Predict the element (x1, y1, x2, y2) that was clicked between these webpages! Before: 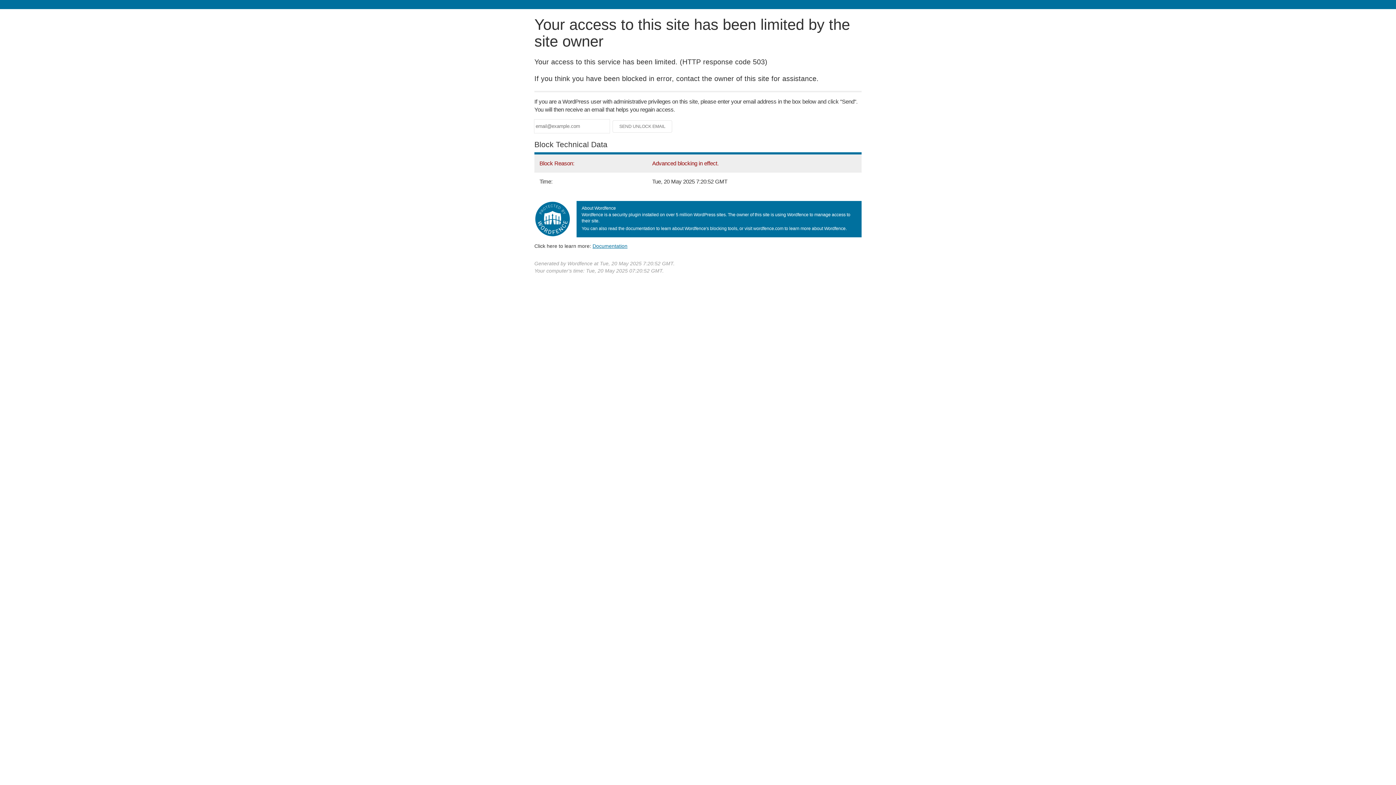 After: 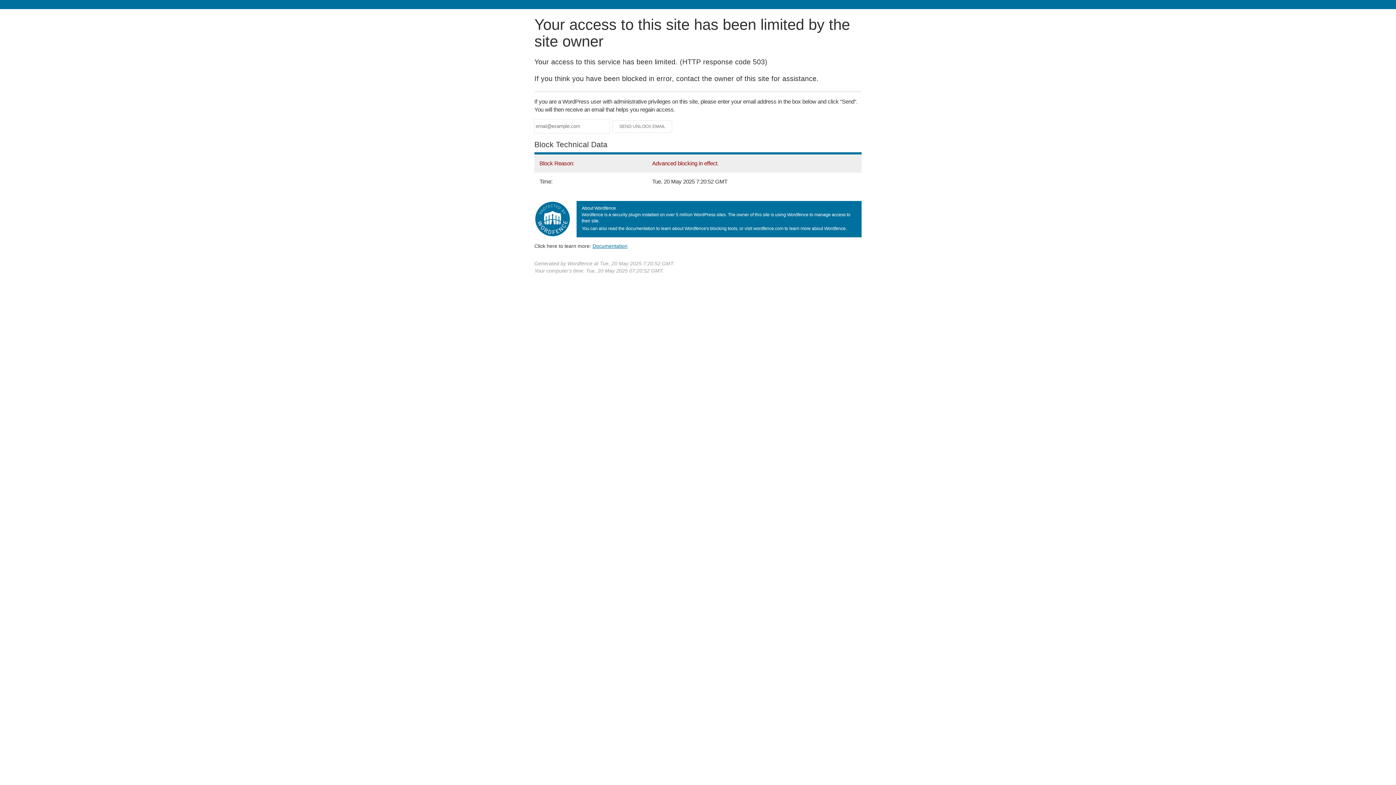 Action: label: Documentation bbox: (592, 243, 627, 248)